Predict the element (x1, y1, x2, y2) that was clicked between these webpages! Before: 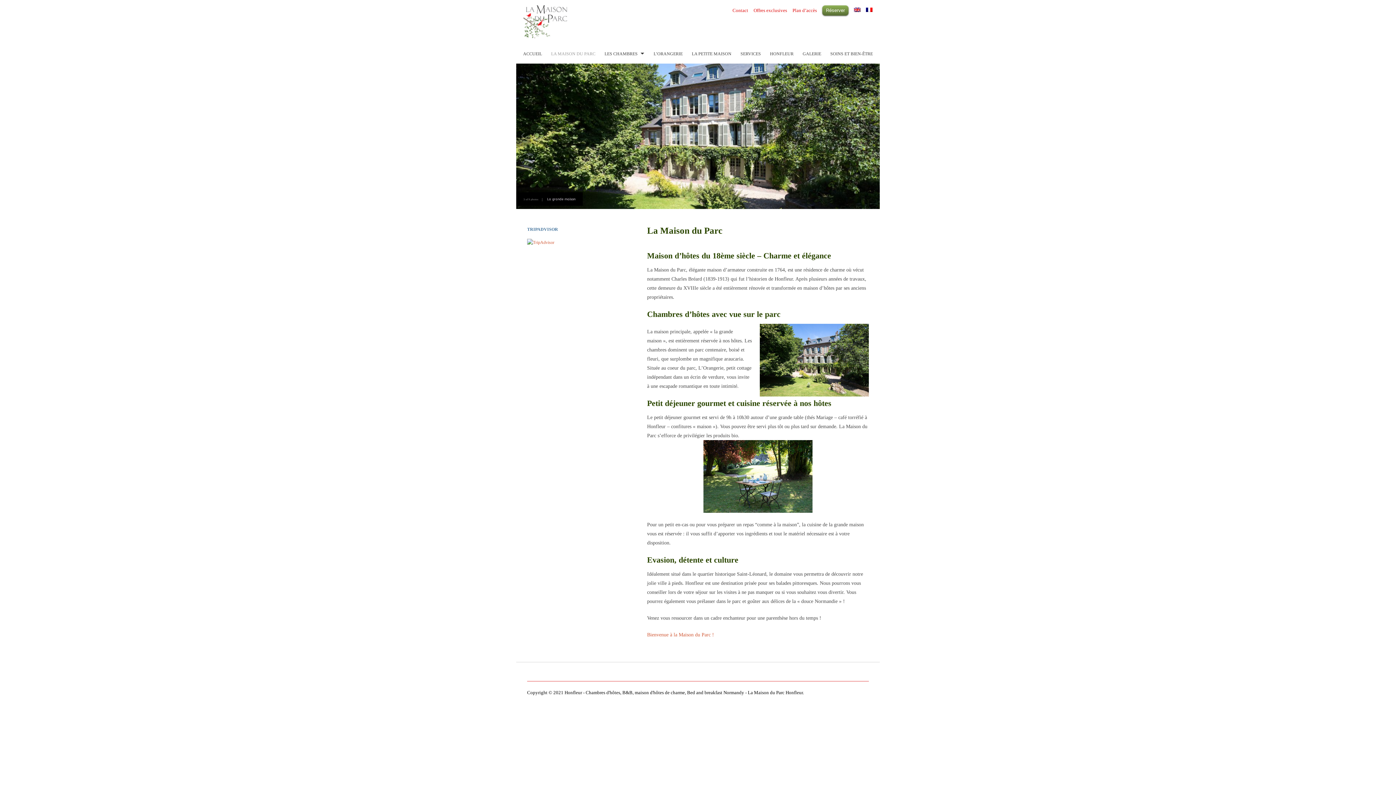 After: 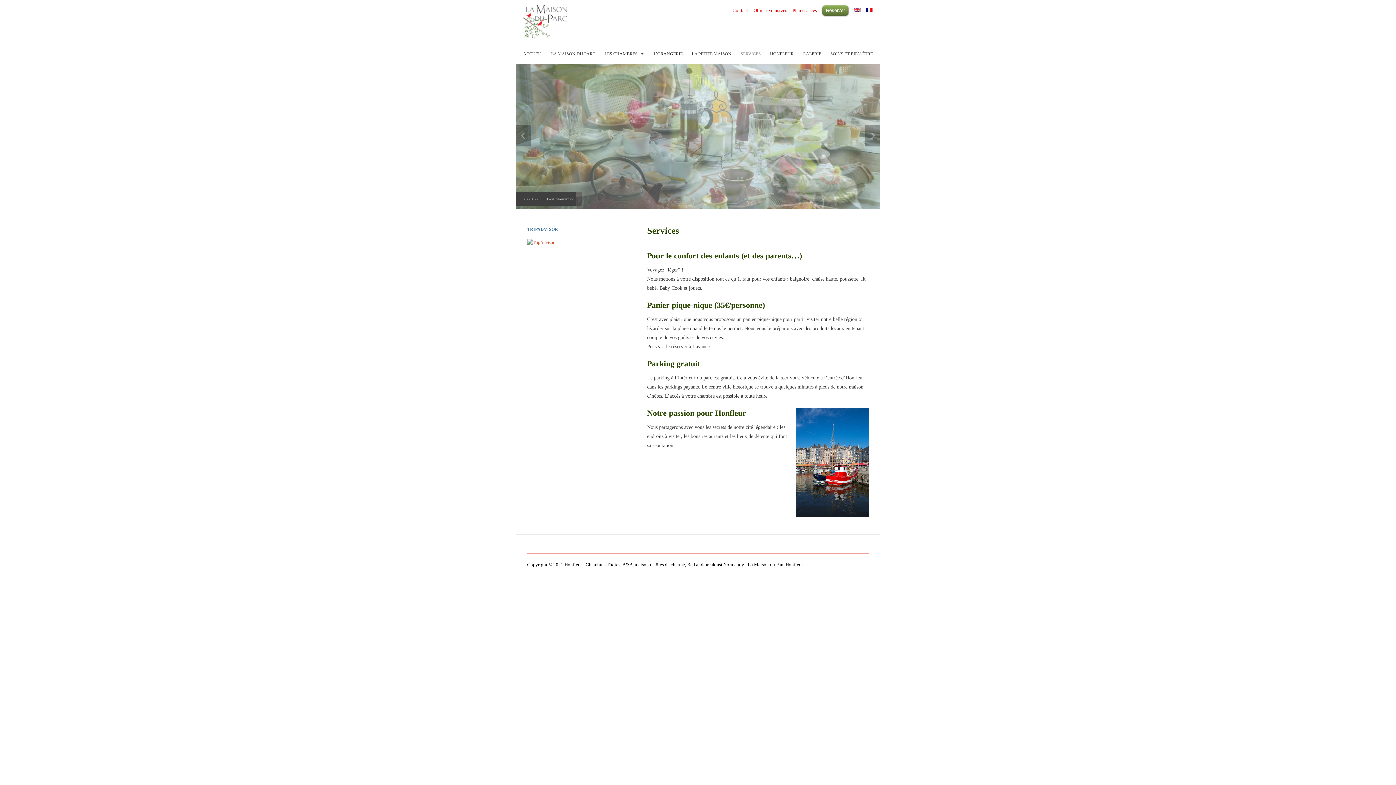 Action: bbox: (740, 44, 761, 62) label: SERVICES